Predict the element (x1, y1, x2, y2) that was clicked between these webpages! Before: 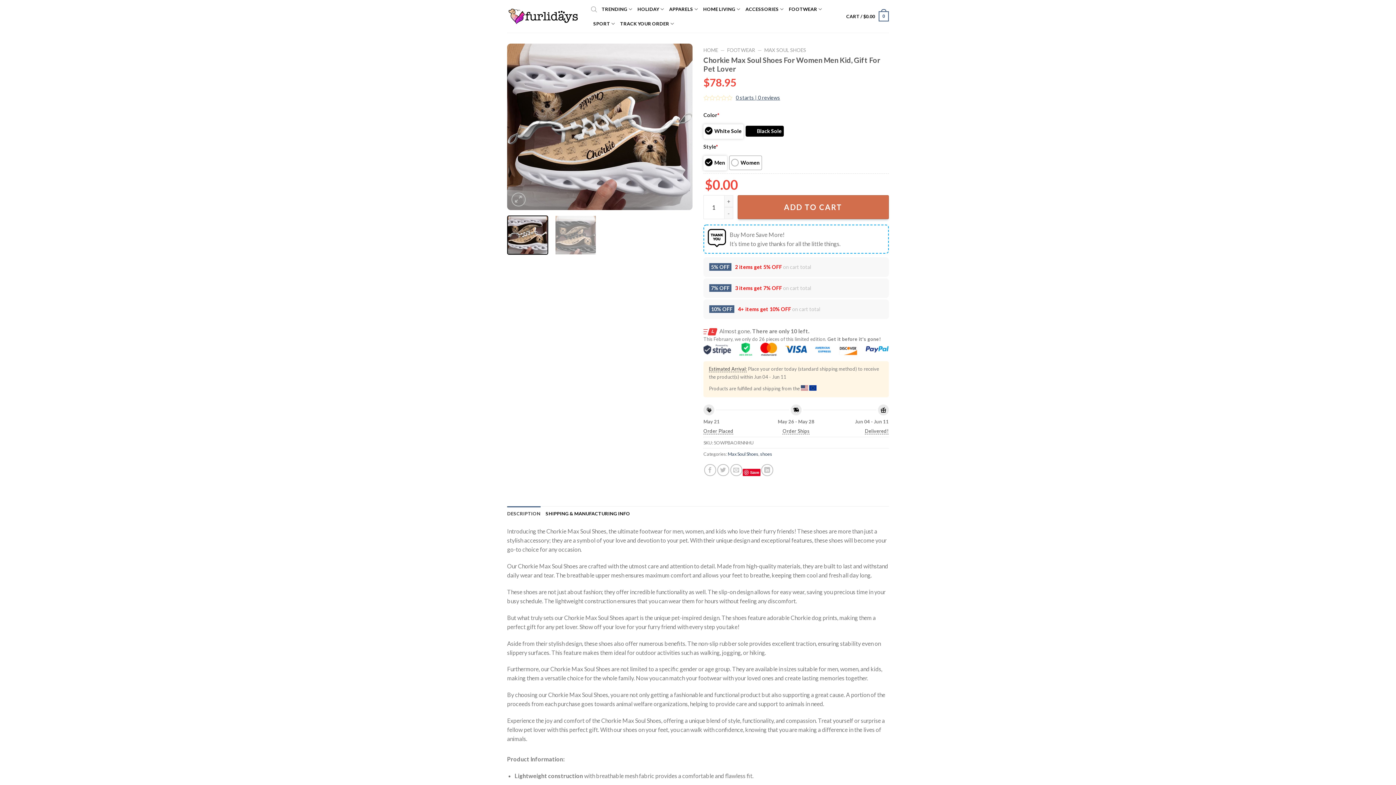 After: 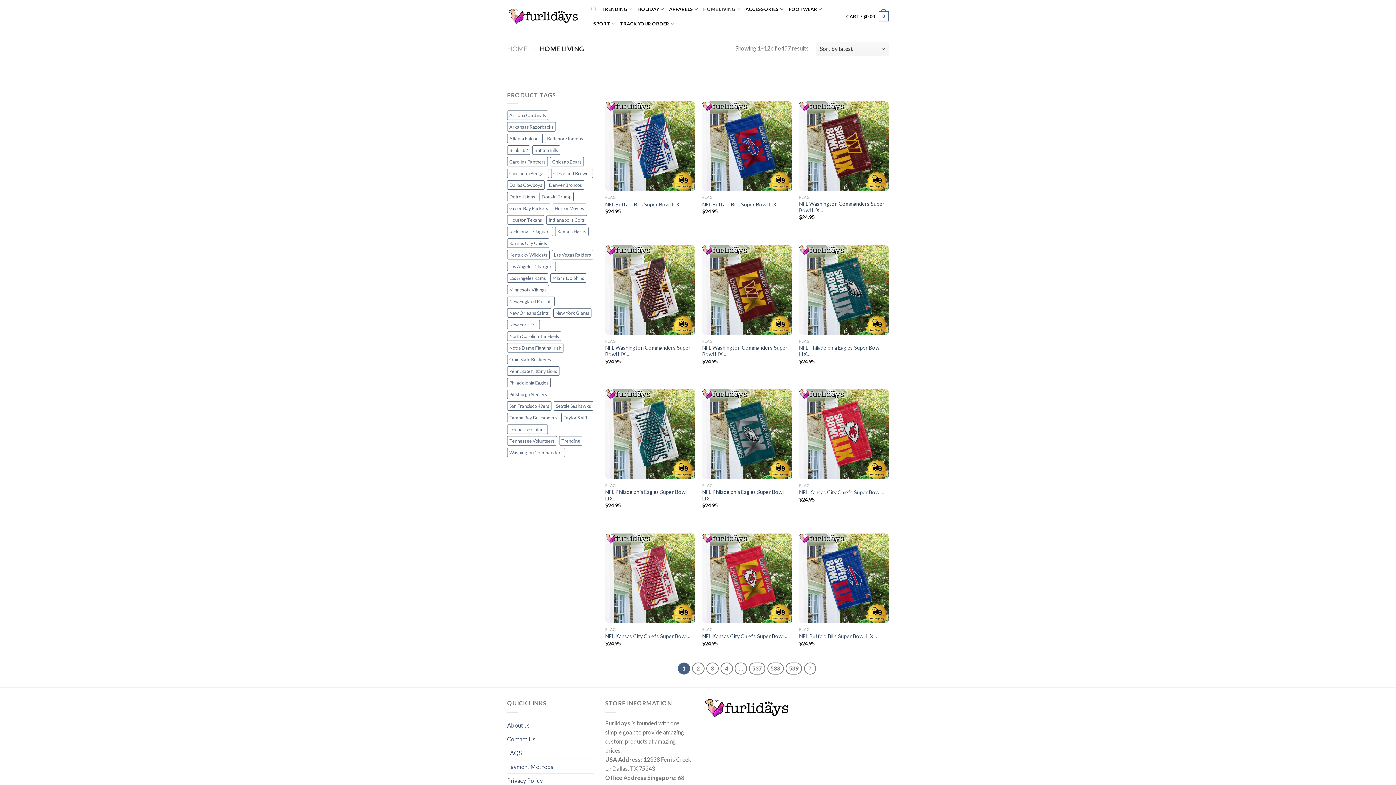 Action: bbox: (703, 1, 740, 16) label: HOME LIVING